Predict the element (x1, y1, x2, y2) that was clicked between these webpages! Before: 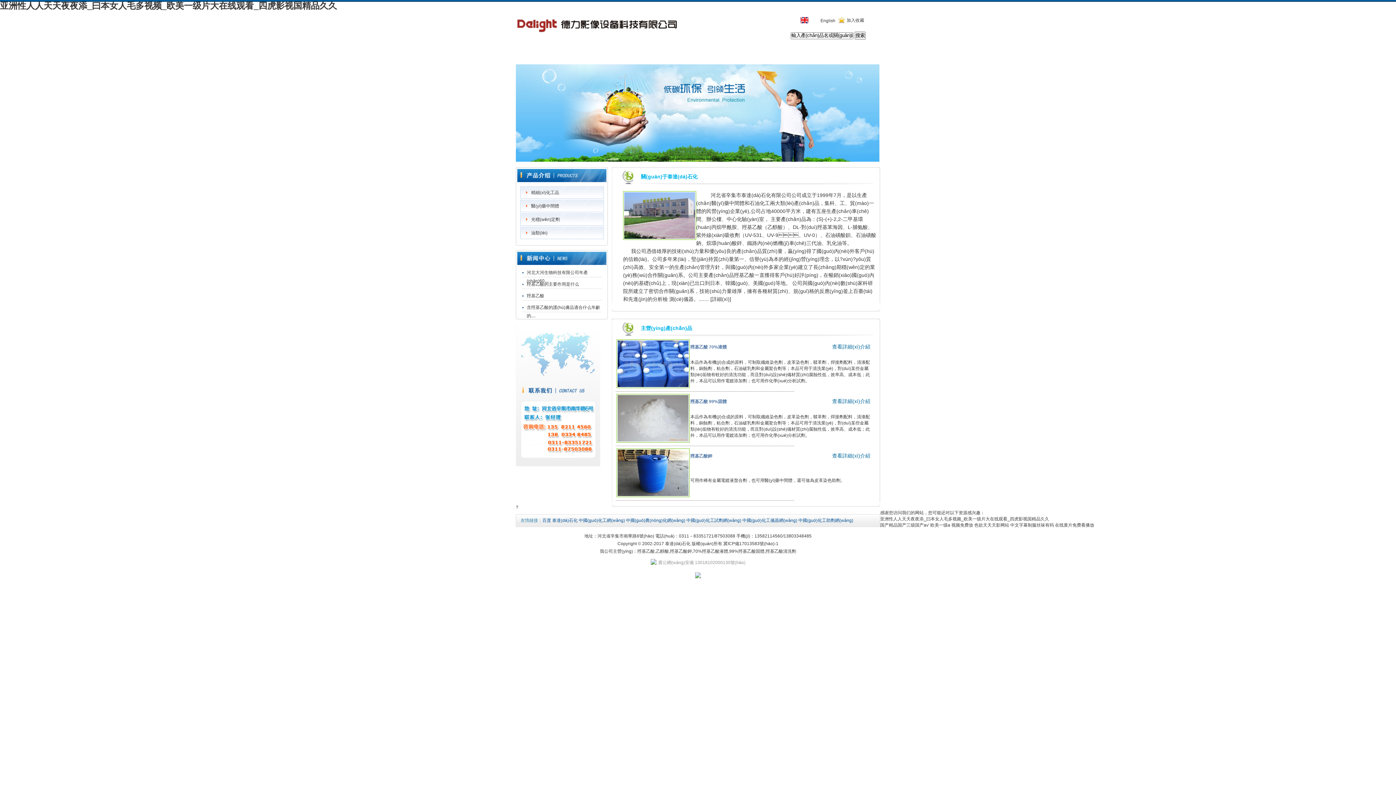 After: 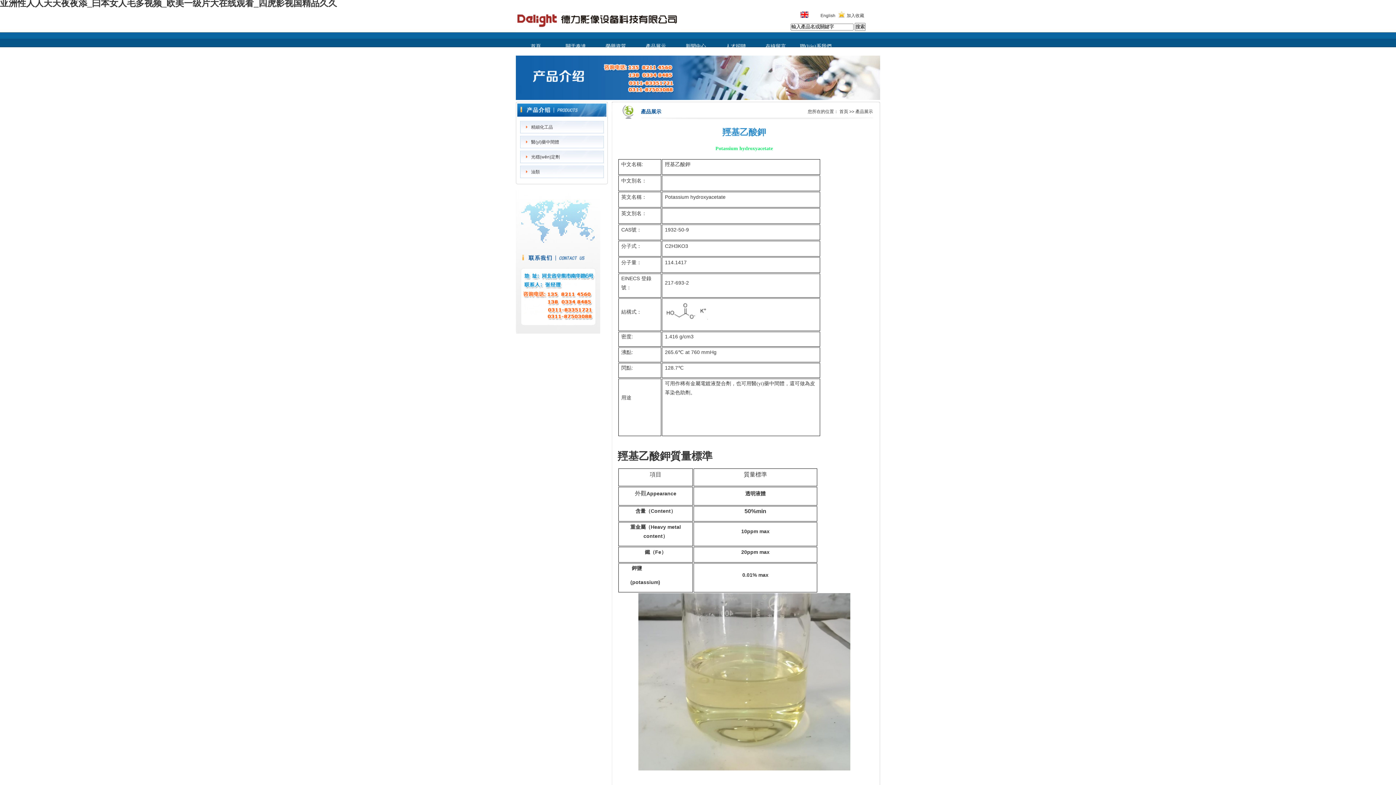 Action: label: 查看詳細(xì)介紹 bbox: (832, 453, 870, 458)